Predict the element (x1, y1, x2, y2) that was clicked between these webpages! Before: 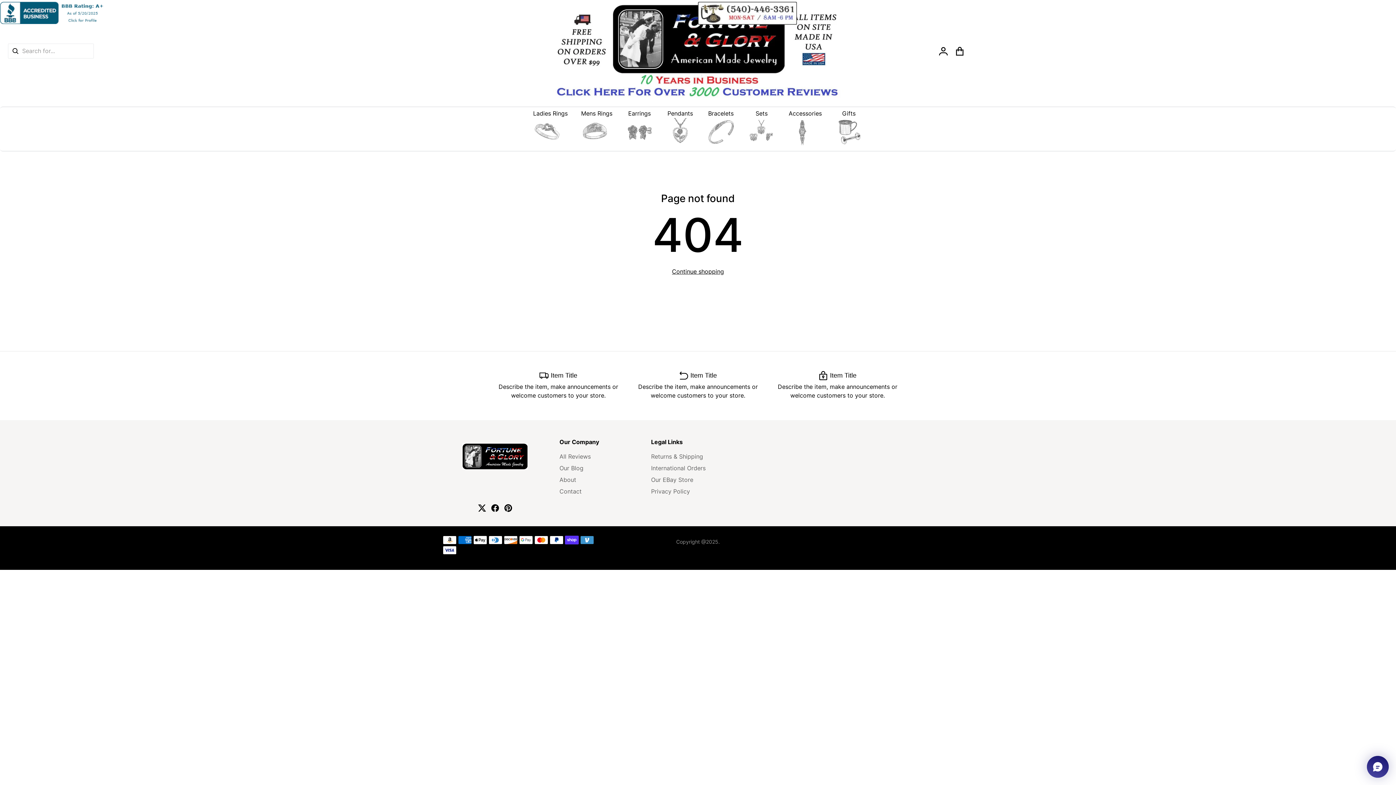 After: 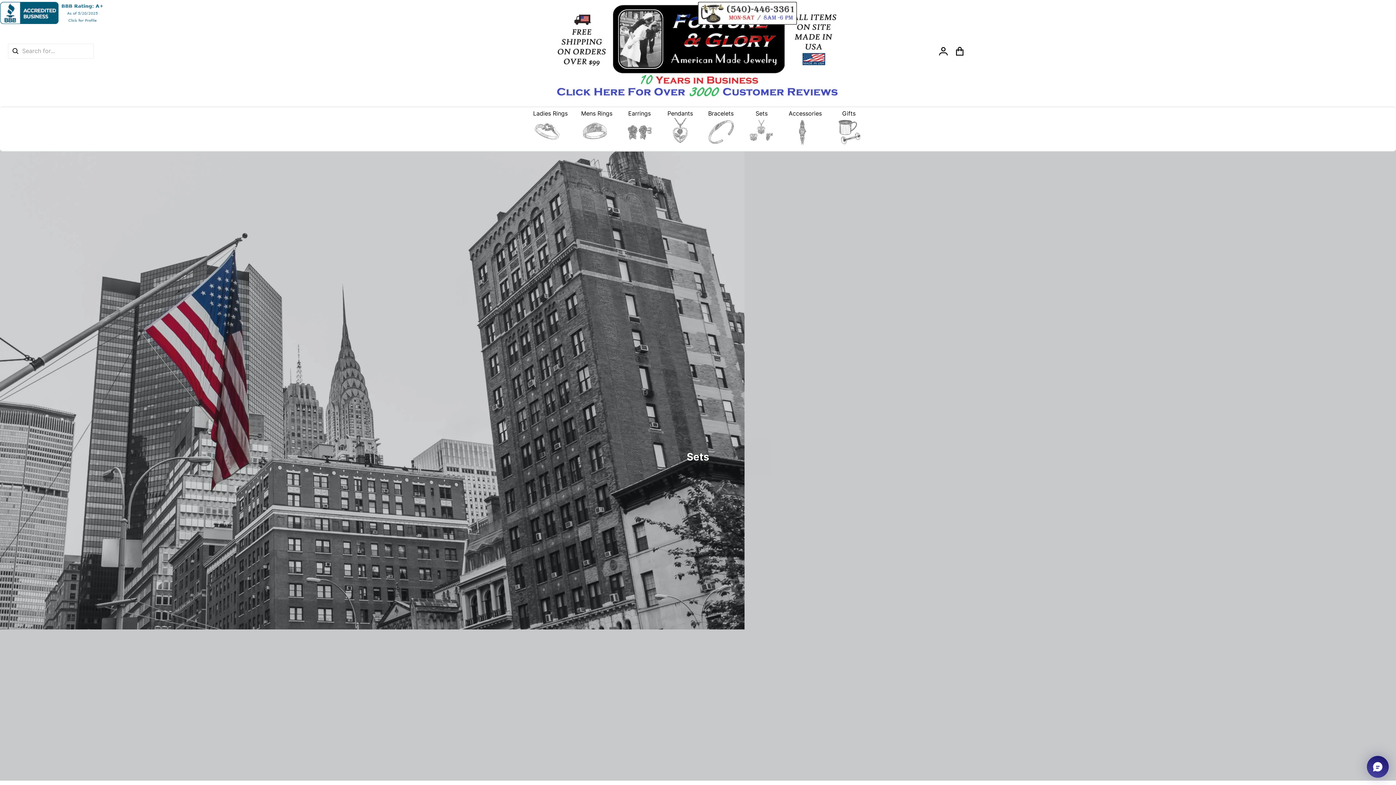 Action: bbox: (748, 118, 775, 145) label: Translation missing: en.layout.navigation.expand